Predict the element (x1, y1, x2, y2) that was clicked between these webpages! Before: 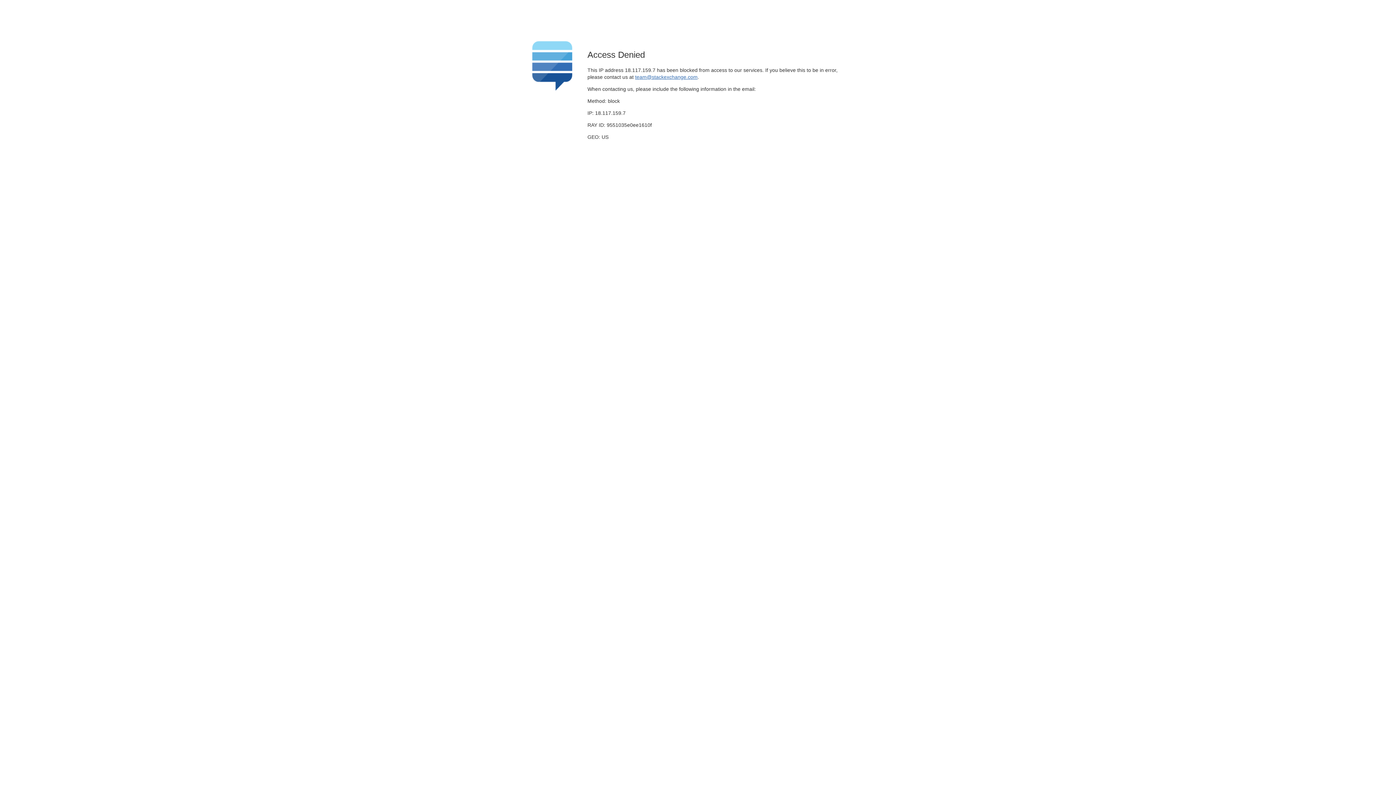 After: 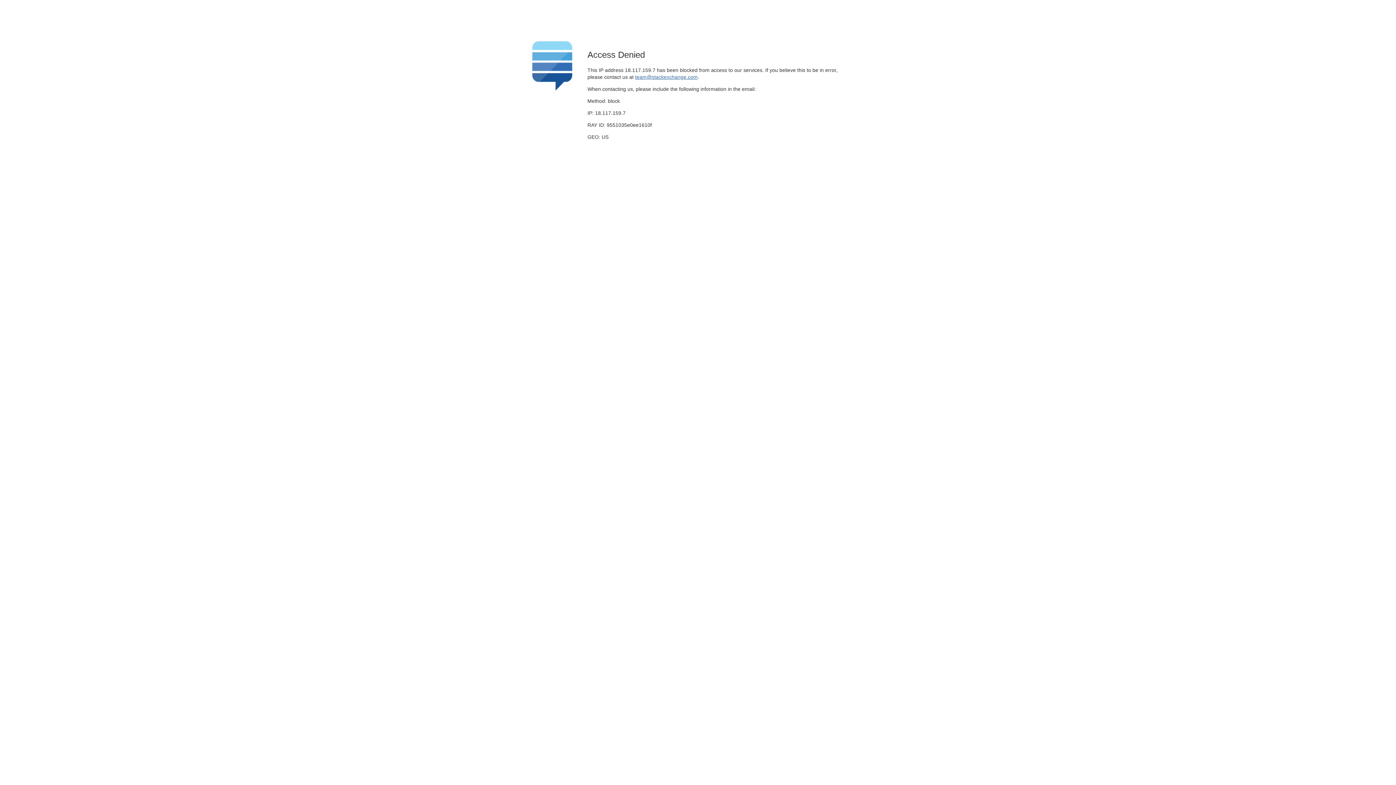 Action: label: team@stackexchange.com bbox: (635, 74, 697, 79)